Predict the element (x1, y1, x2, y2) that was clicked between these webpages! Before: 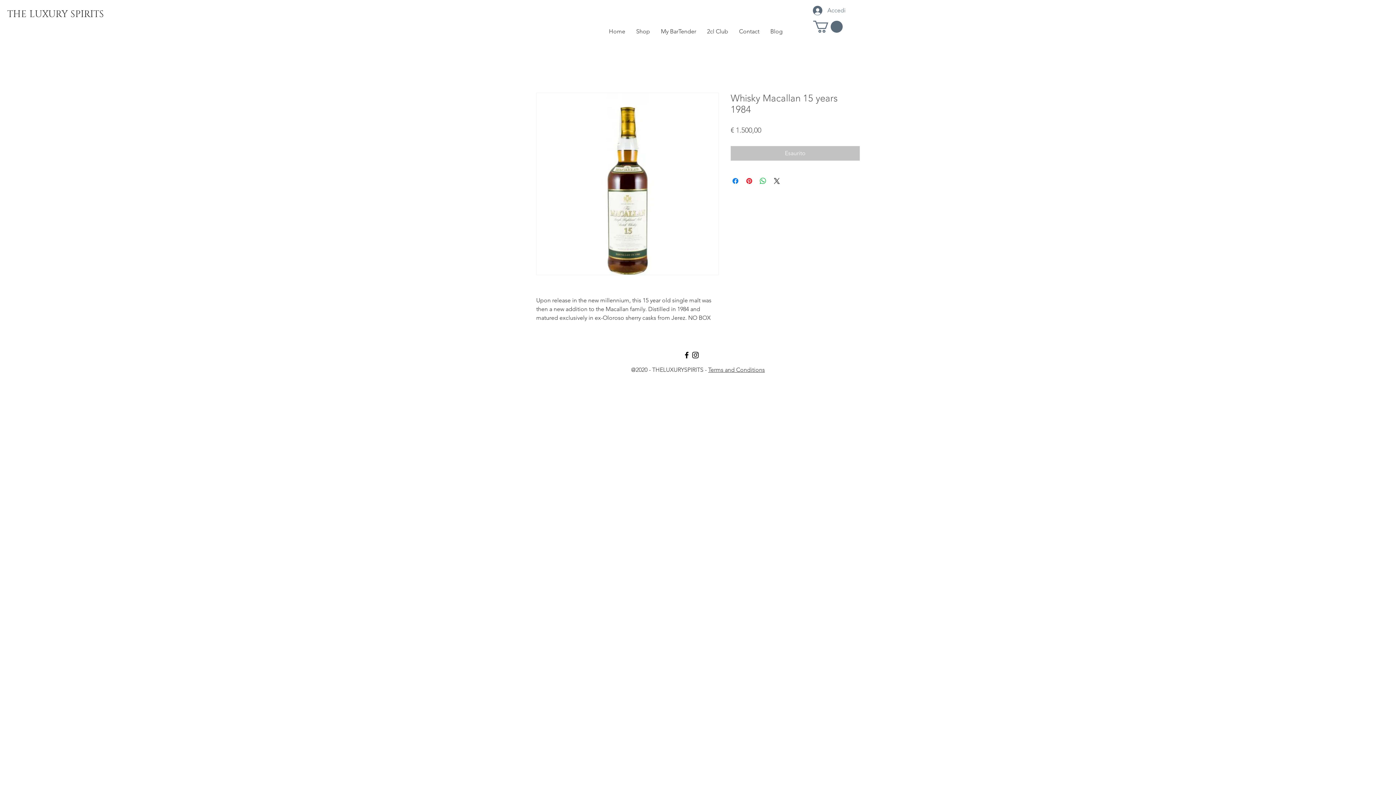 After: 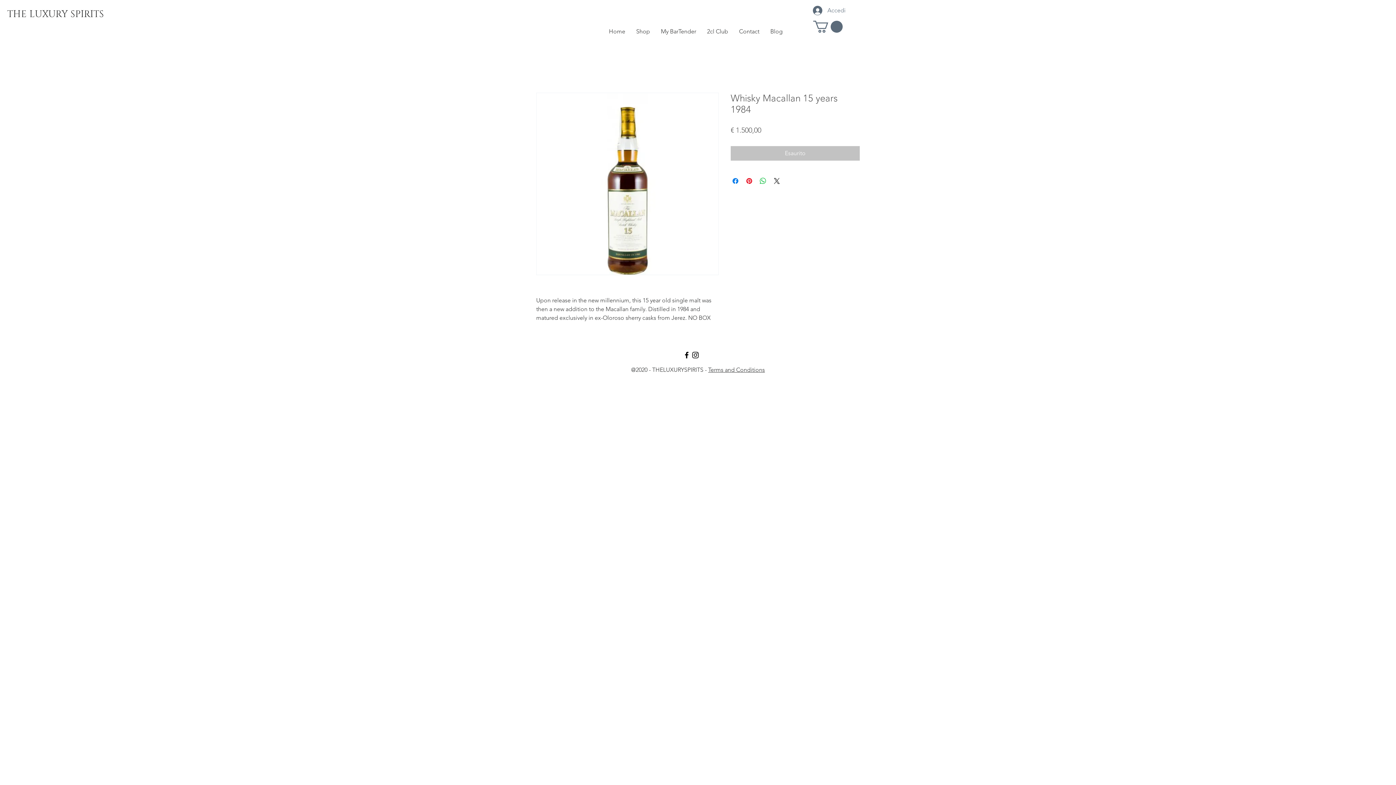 Action: label: rumtasty@gmail.com bbox: (671, 375, 725, 382)